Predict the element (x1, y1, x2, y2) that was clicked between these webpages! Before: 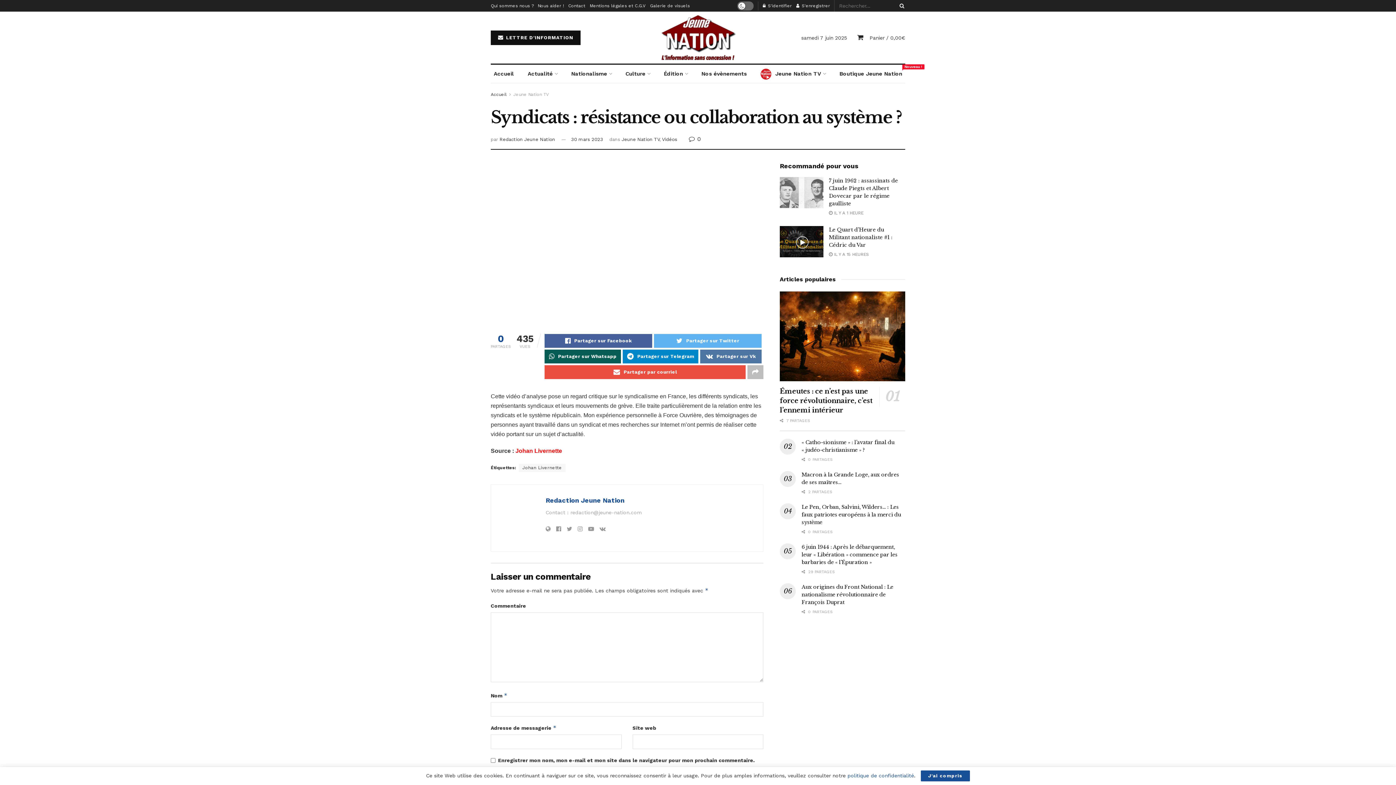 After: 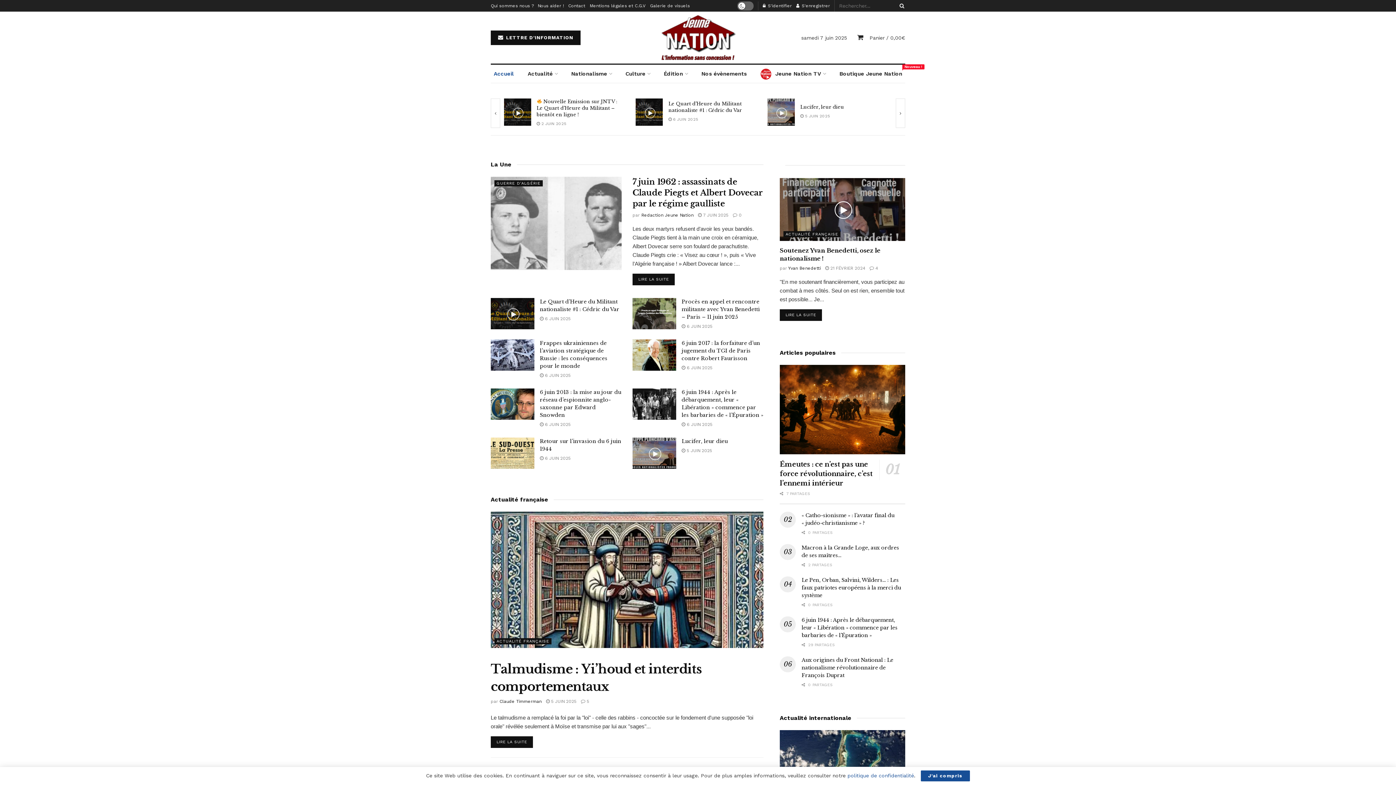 Action: bbox: (490, 64, 516, 82) label: Accueil